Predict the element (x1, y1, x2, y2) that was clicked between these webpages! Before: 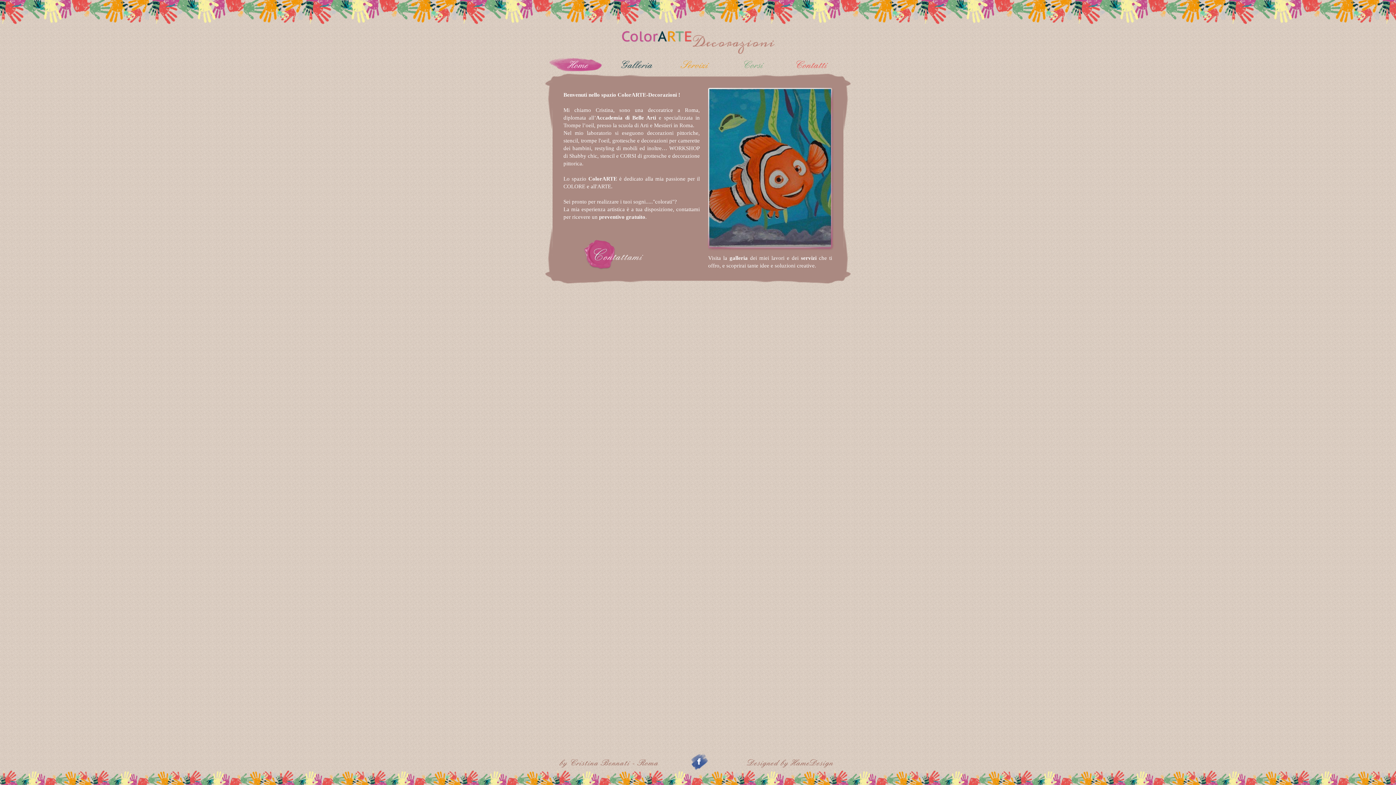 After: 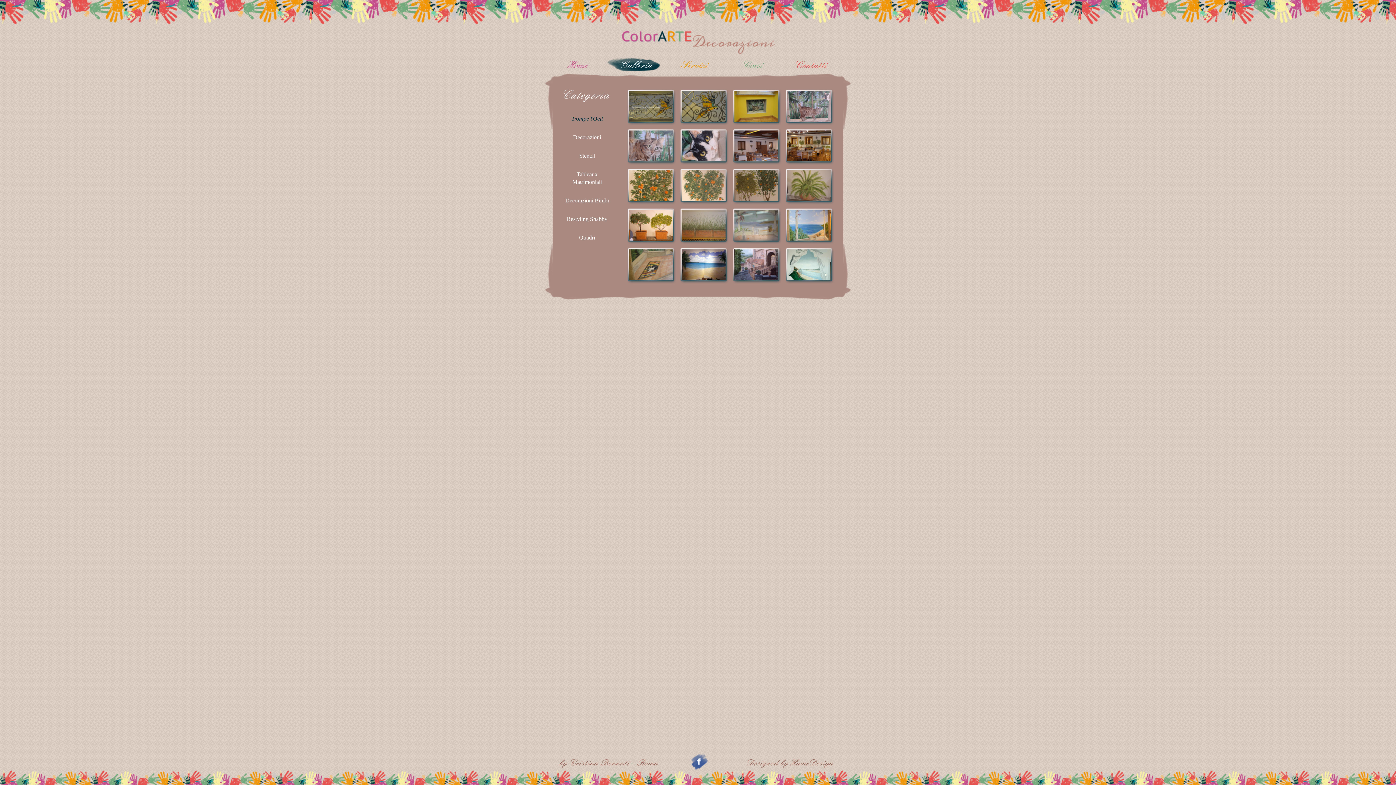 Action: bbox: (729, 255, 747, 261) label: galleria